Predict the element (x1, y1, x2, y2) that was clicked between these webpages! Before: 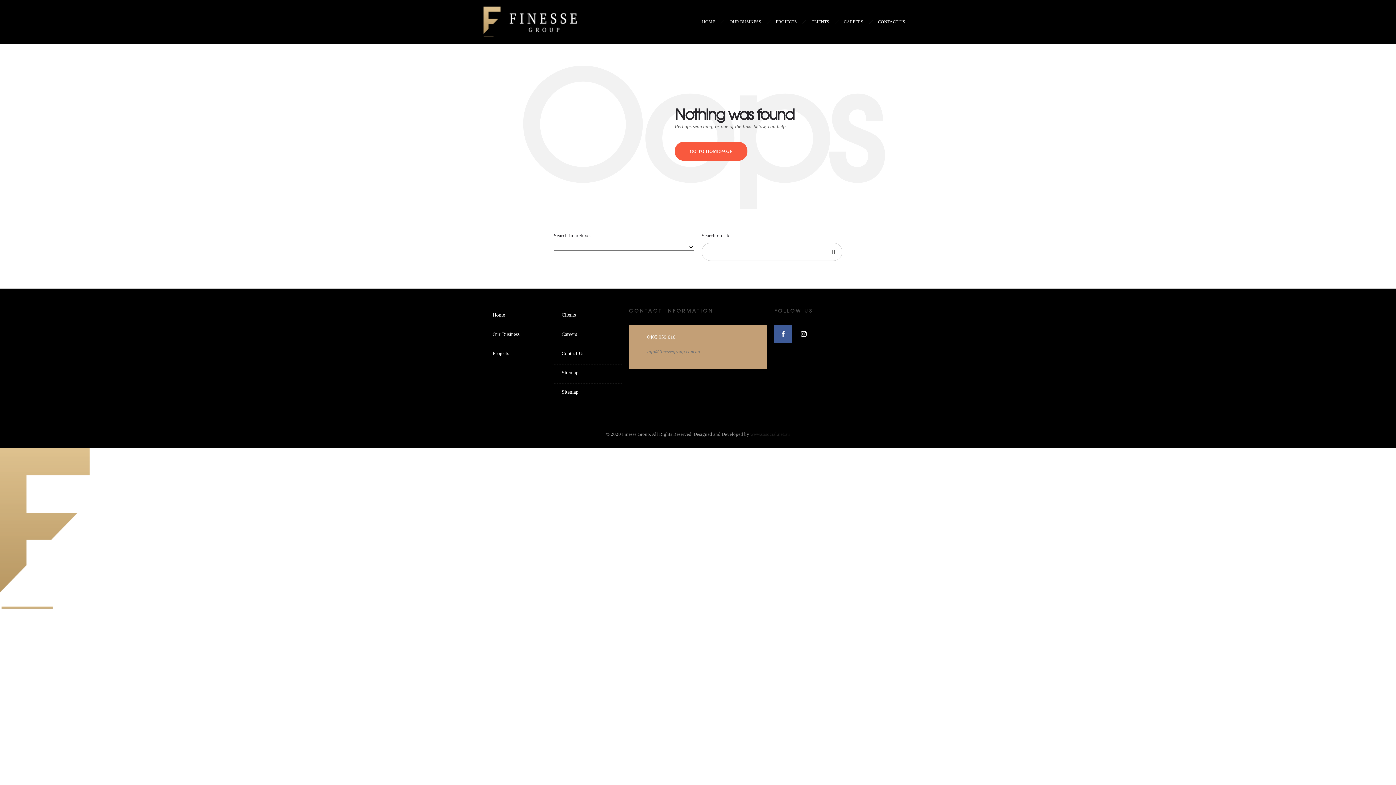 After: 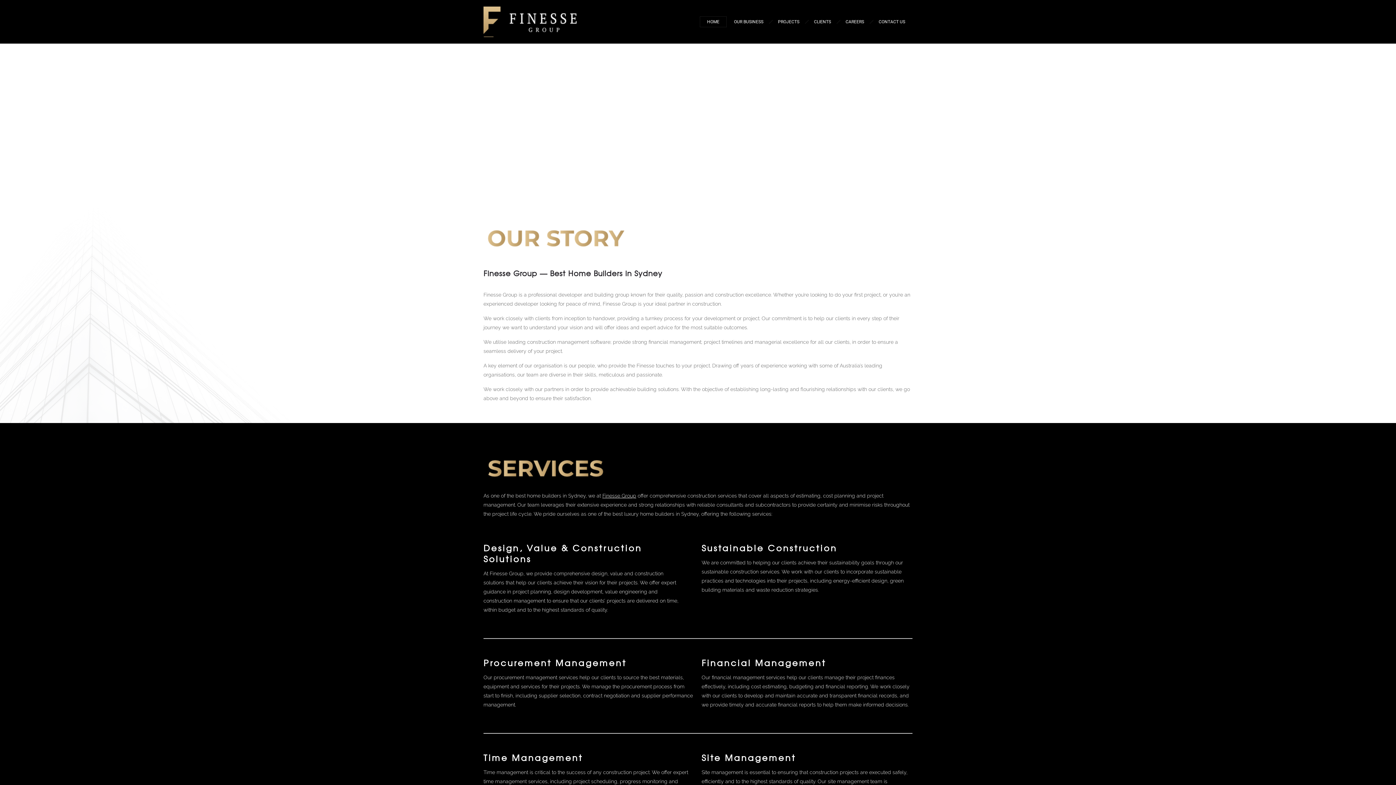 Action: bbox: (483, 7, 578, 36)